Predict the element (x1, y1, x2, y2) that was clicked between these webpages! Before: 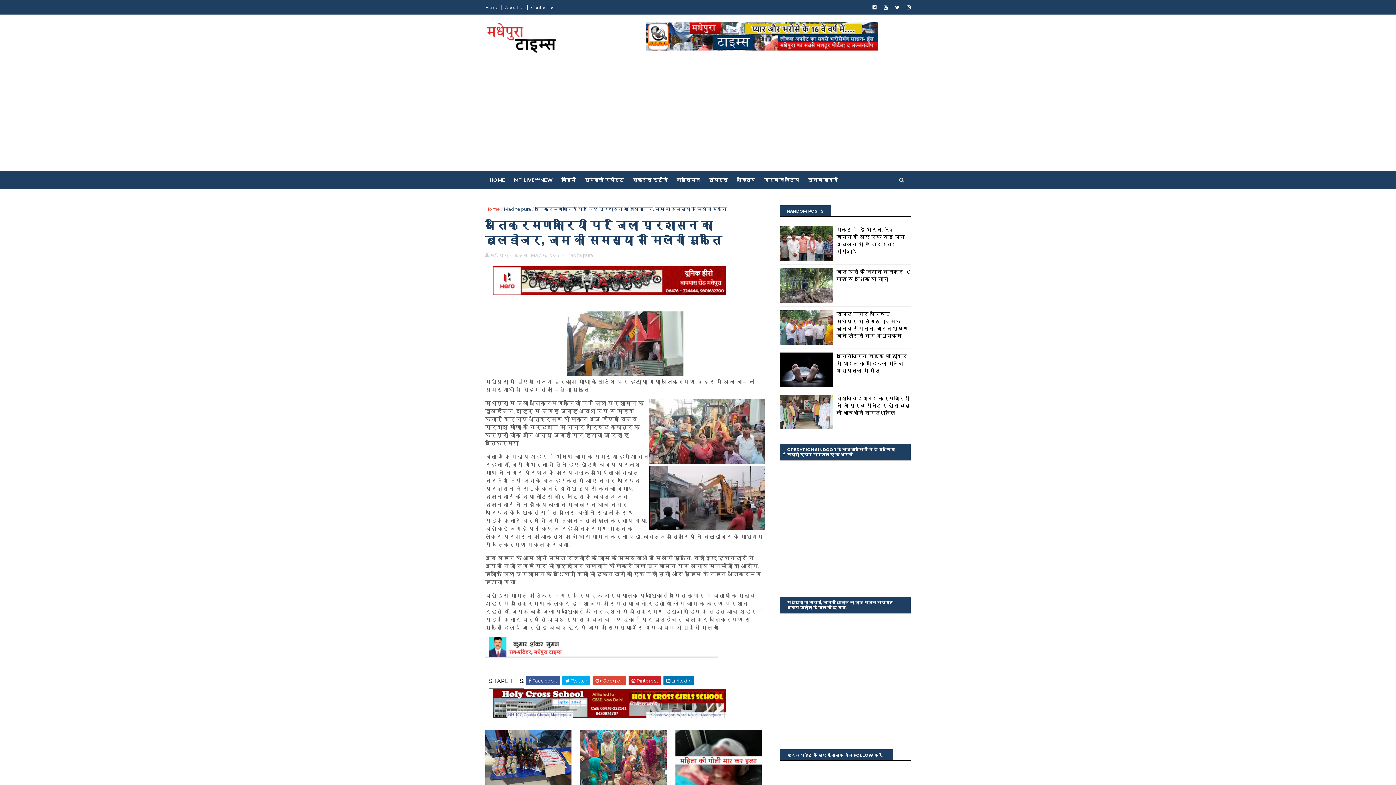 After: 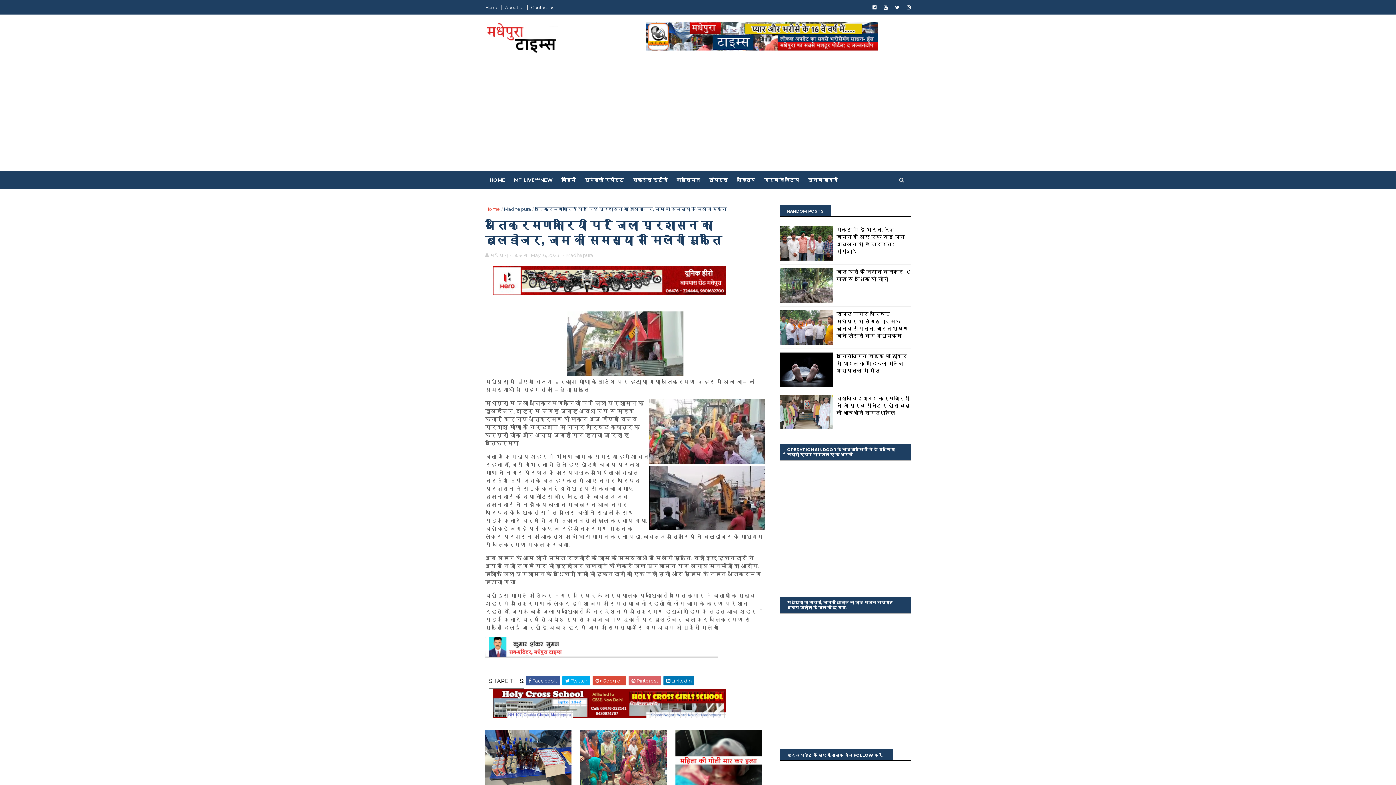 Action: label:  Pinterest bbox: (628, 676, 661, 685)